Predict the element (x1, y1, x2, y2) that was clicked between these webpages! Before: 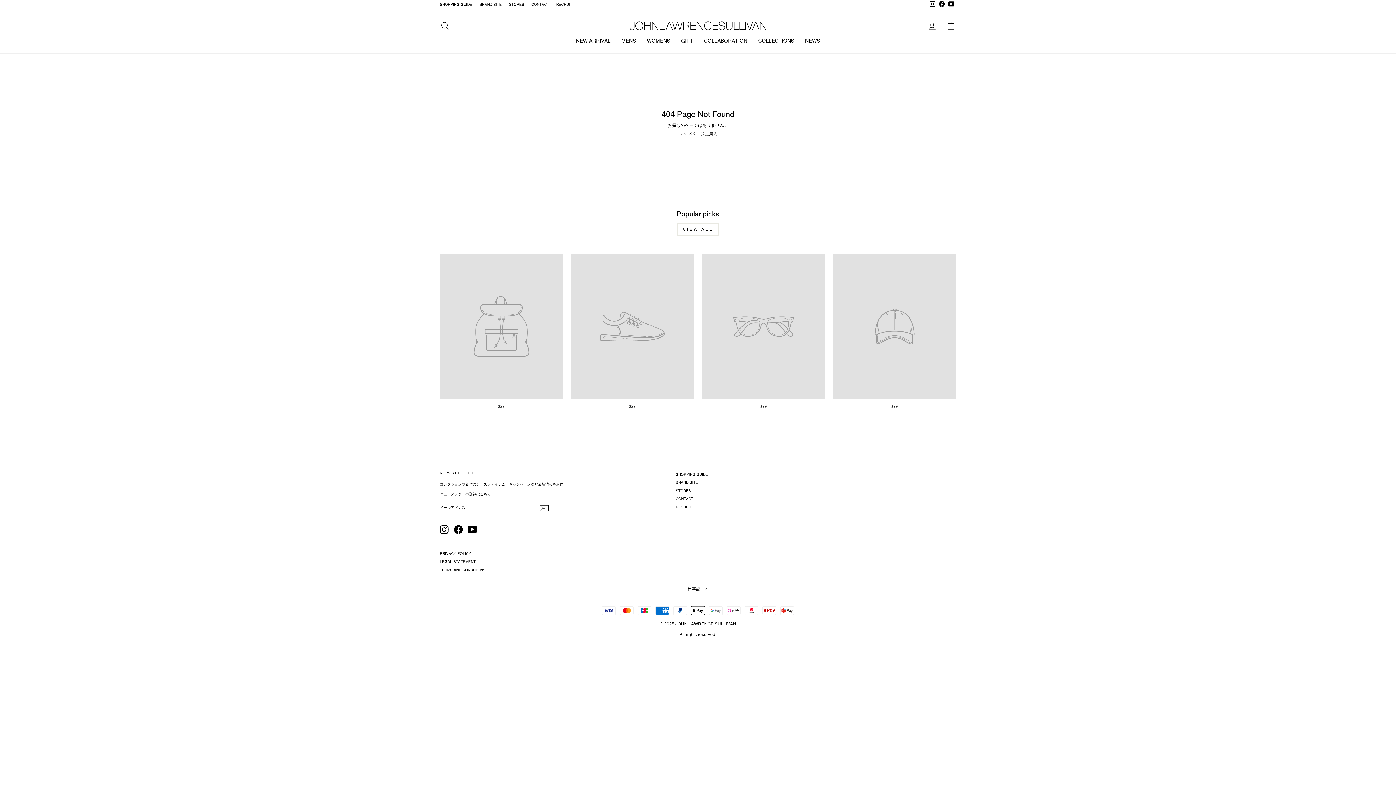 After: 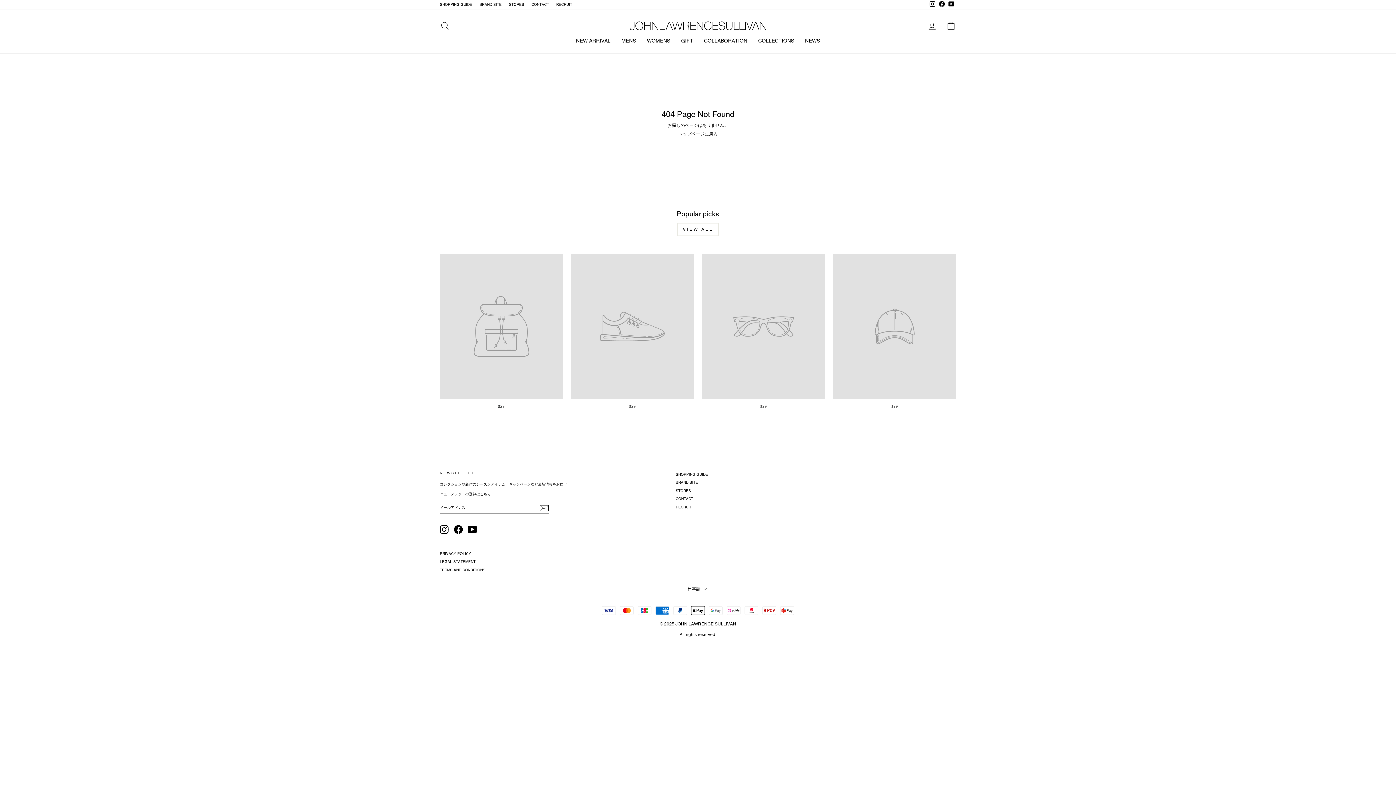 Action: bbox: (440, 525, 448, 534) label: Instagram